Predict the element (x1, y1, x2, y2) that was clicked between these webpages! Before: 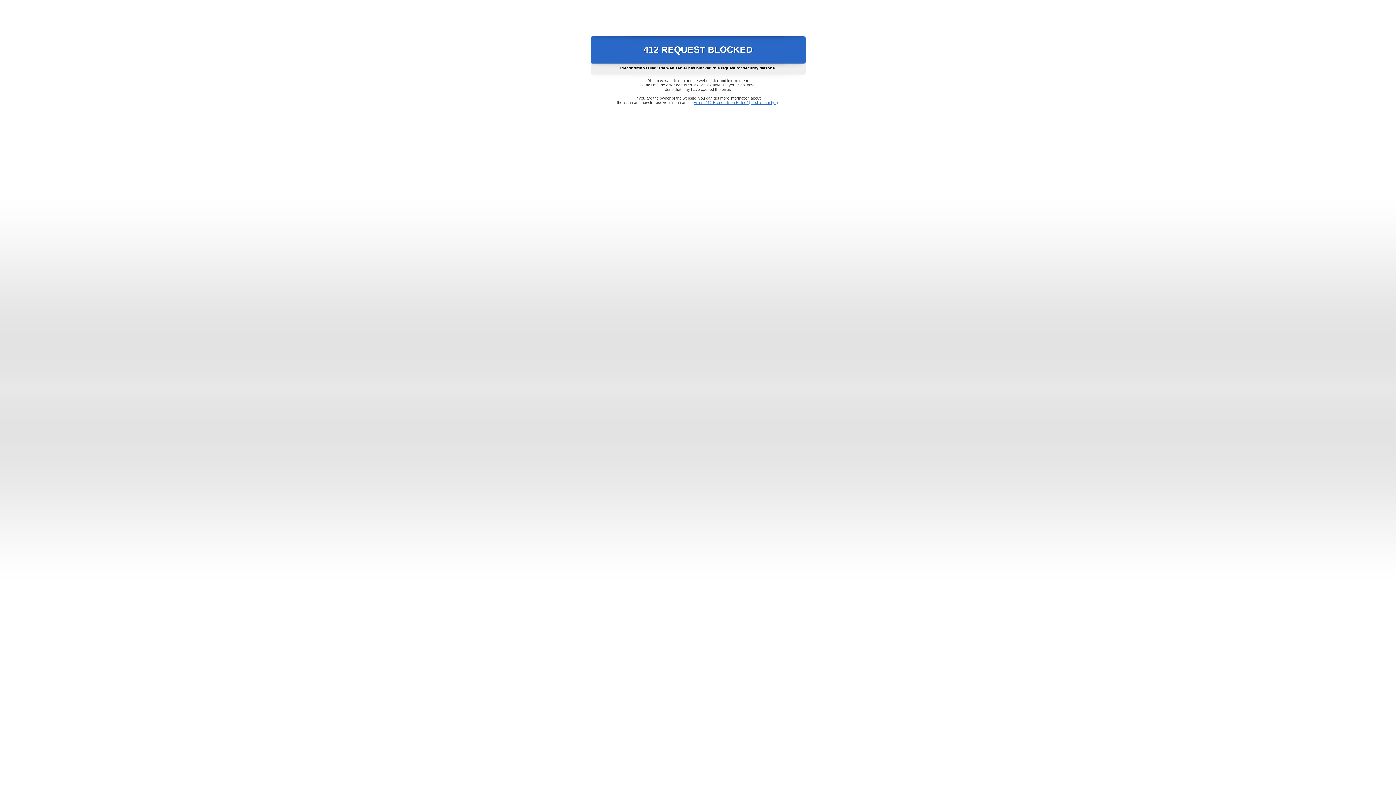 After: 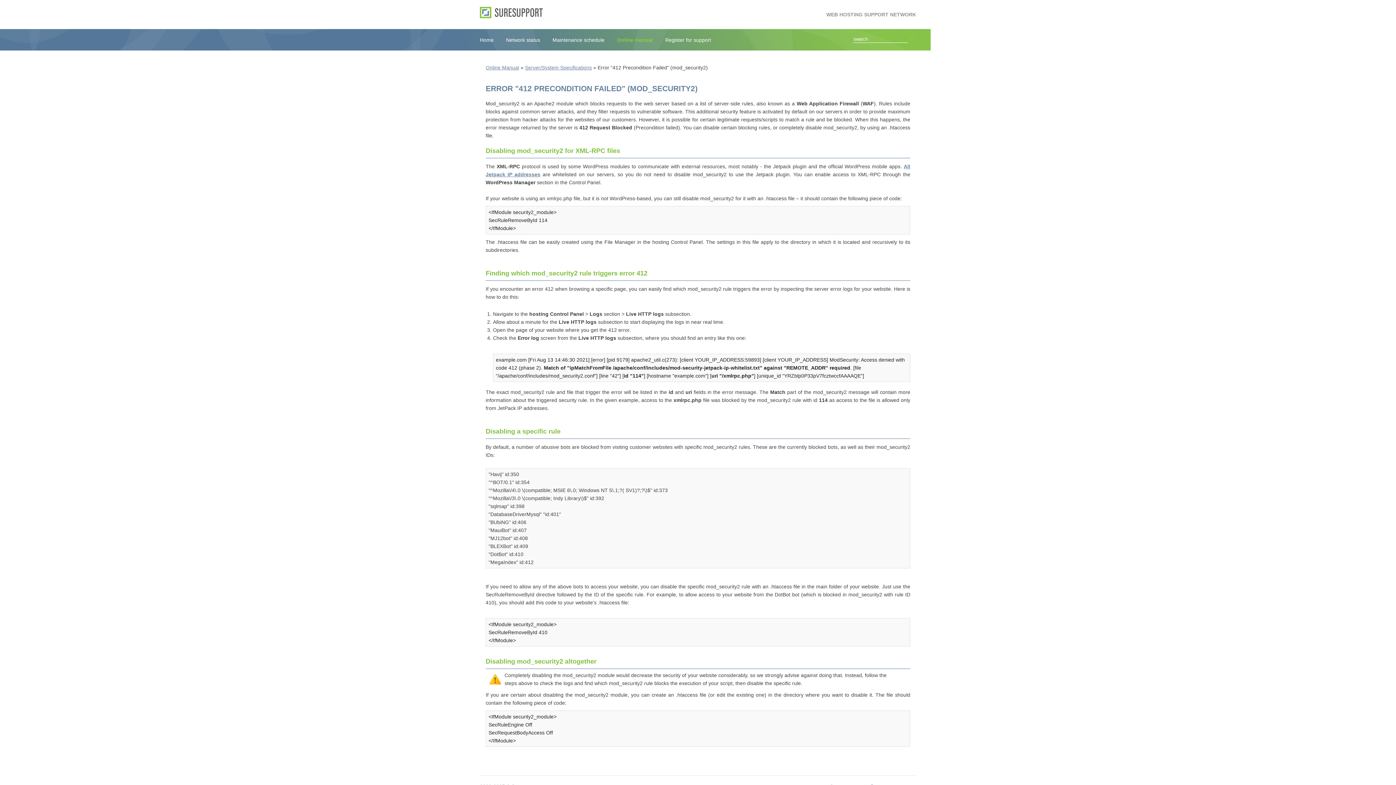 Action: bbox: (693, 100, 778, 104) label: Error "412 Precondition Failed" (mod_security2)